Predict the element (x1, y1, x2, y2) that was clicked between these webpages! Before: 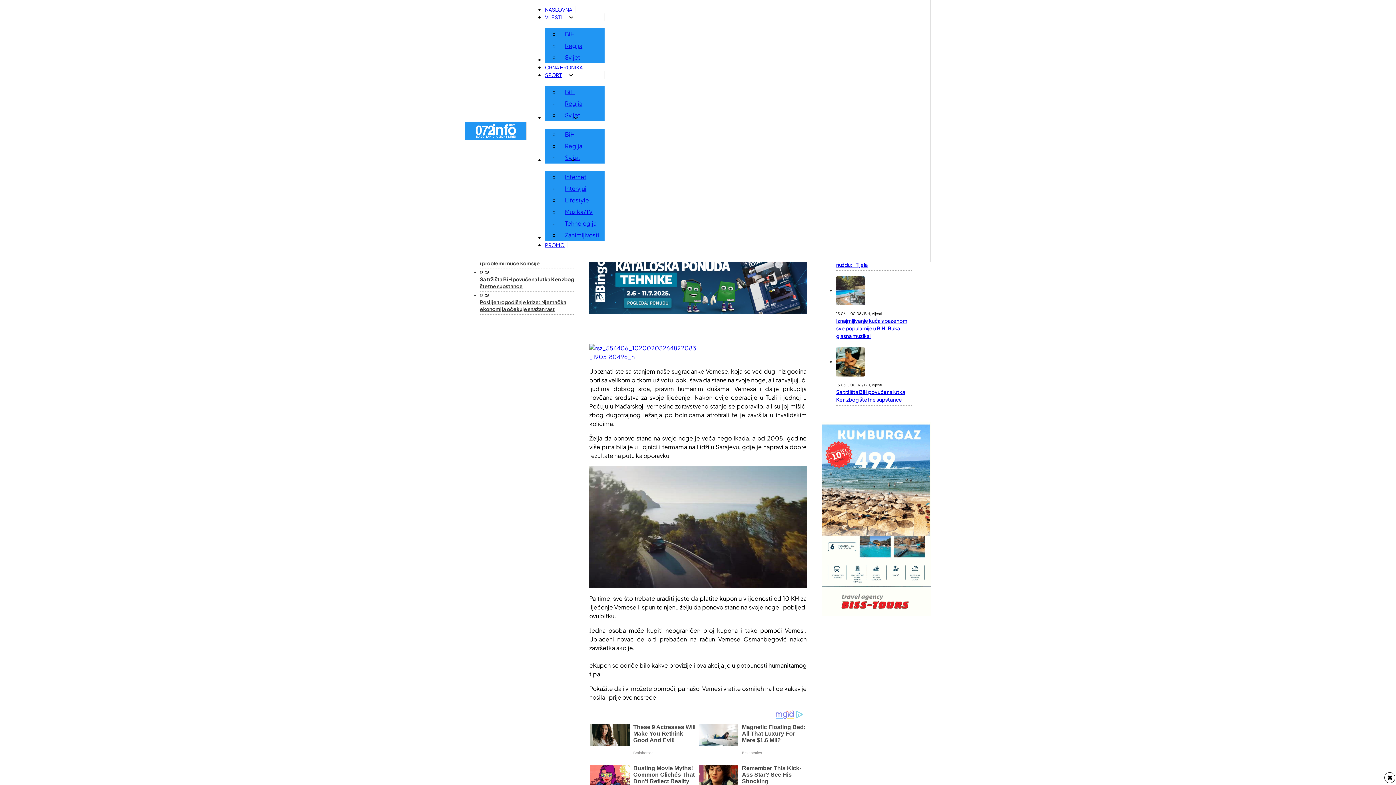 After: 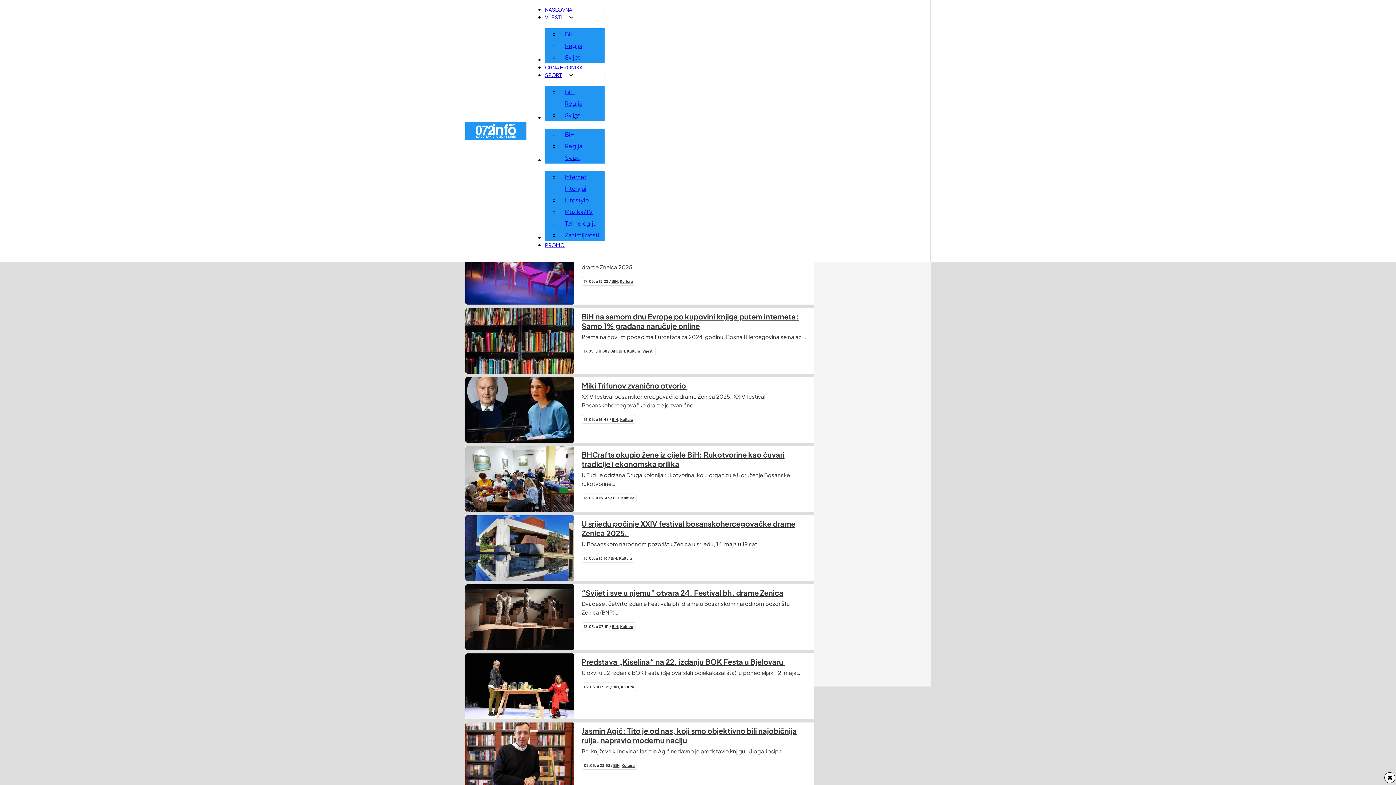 Action: bbox: (559, 128, 580, 140) label: BiH